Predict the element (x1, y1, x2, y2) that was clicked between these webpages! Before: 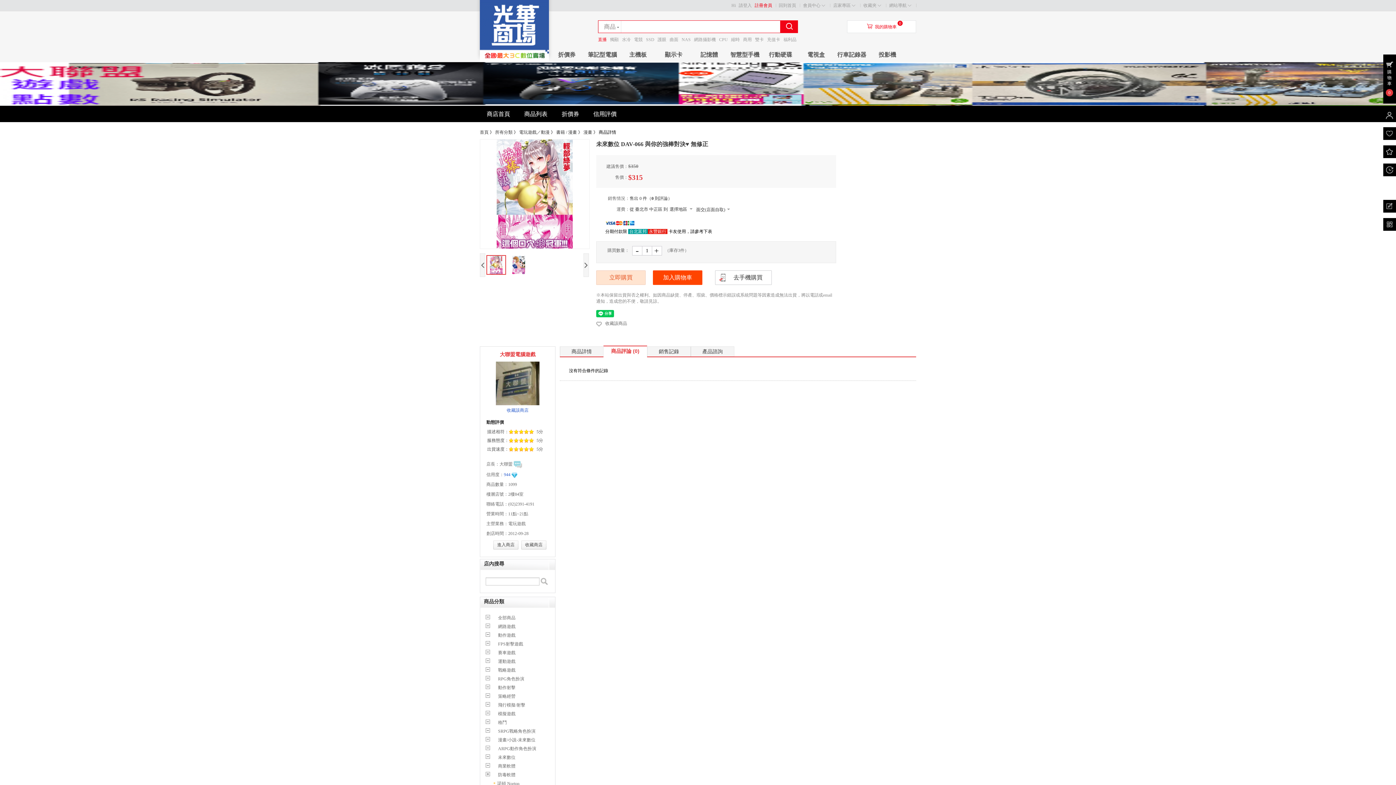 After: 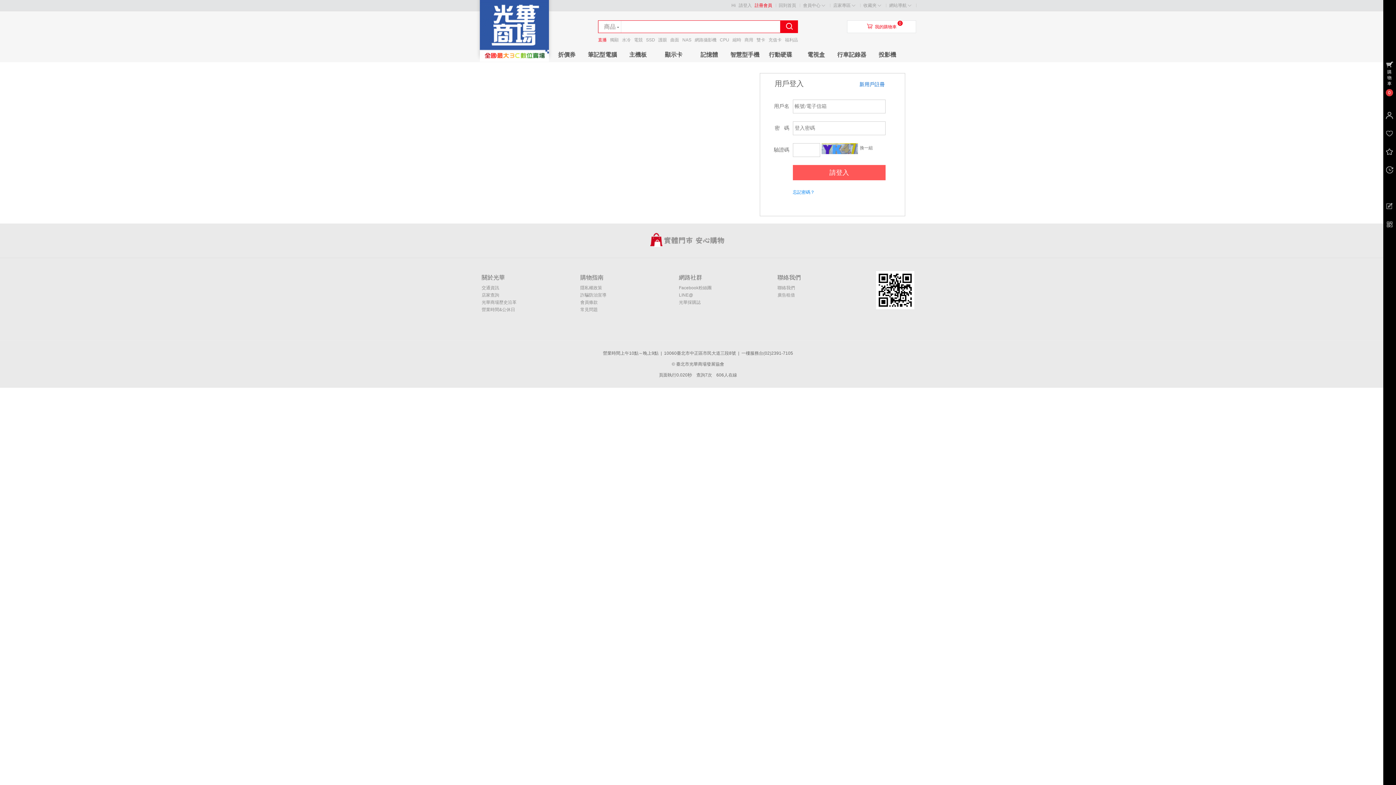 Action: bbox: (799, 0, 830, 10) label: 會員中心